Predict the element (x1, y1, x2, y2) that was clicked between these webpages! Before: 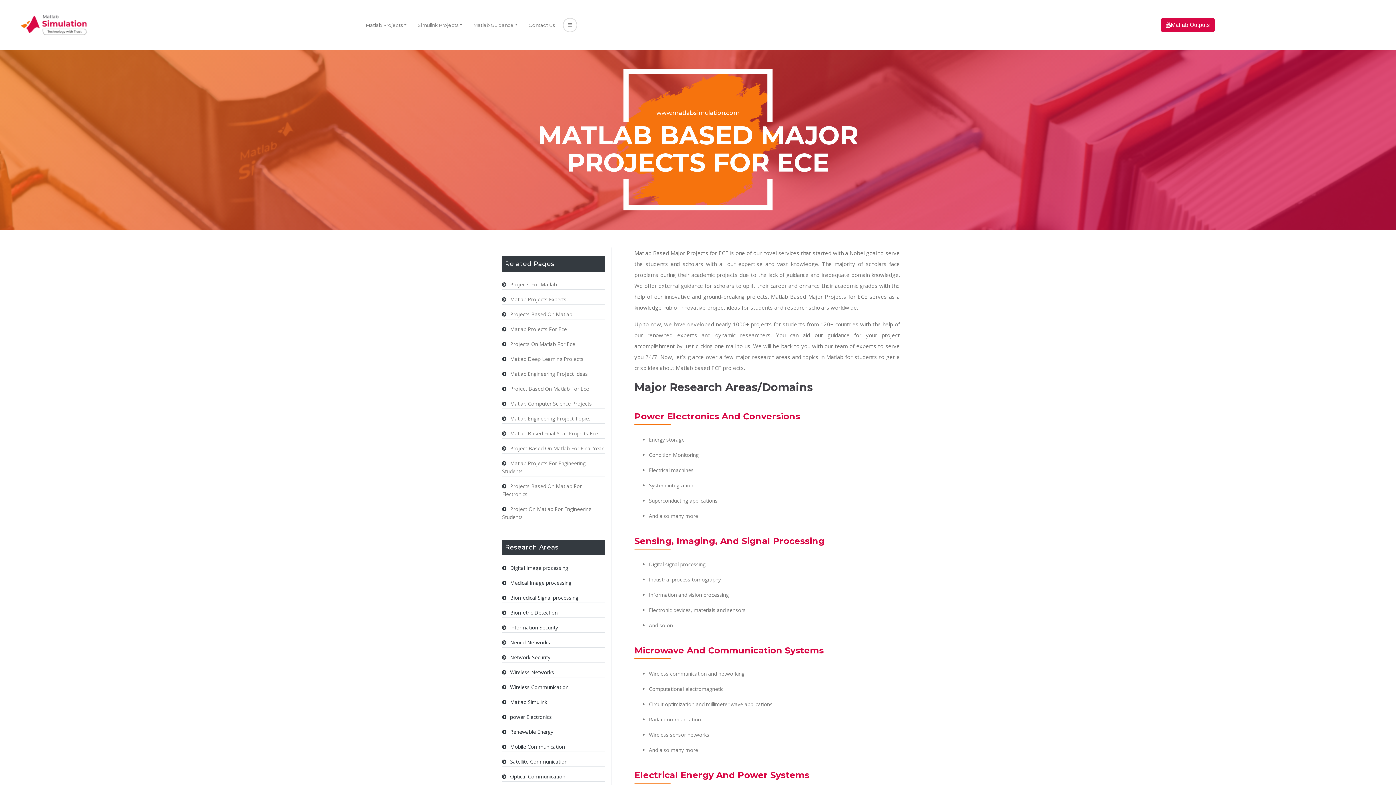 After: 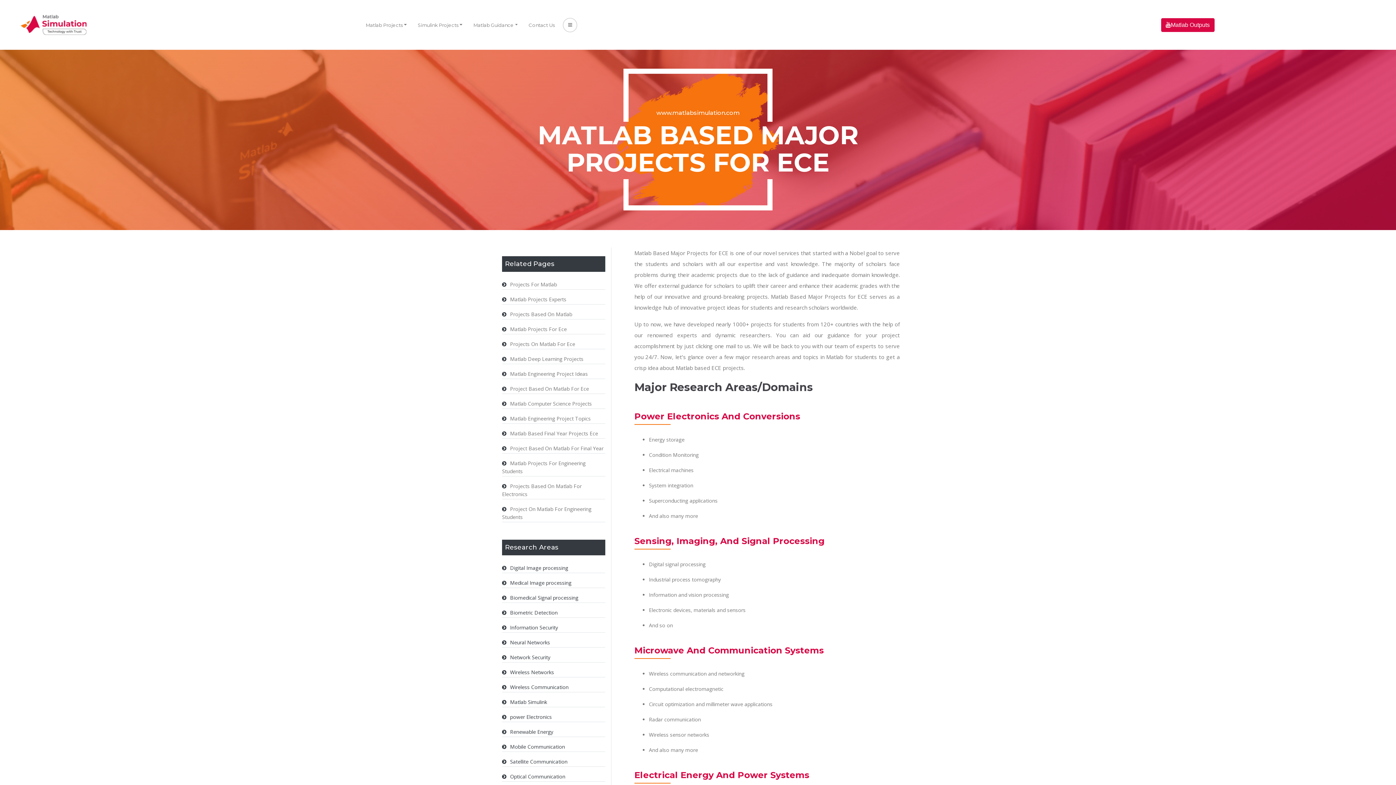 Action: label: Matlab Based Final Year Projects Ece bbox: (510, 430, 598, 437)